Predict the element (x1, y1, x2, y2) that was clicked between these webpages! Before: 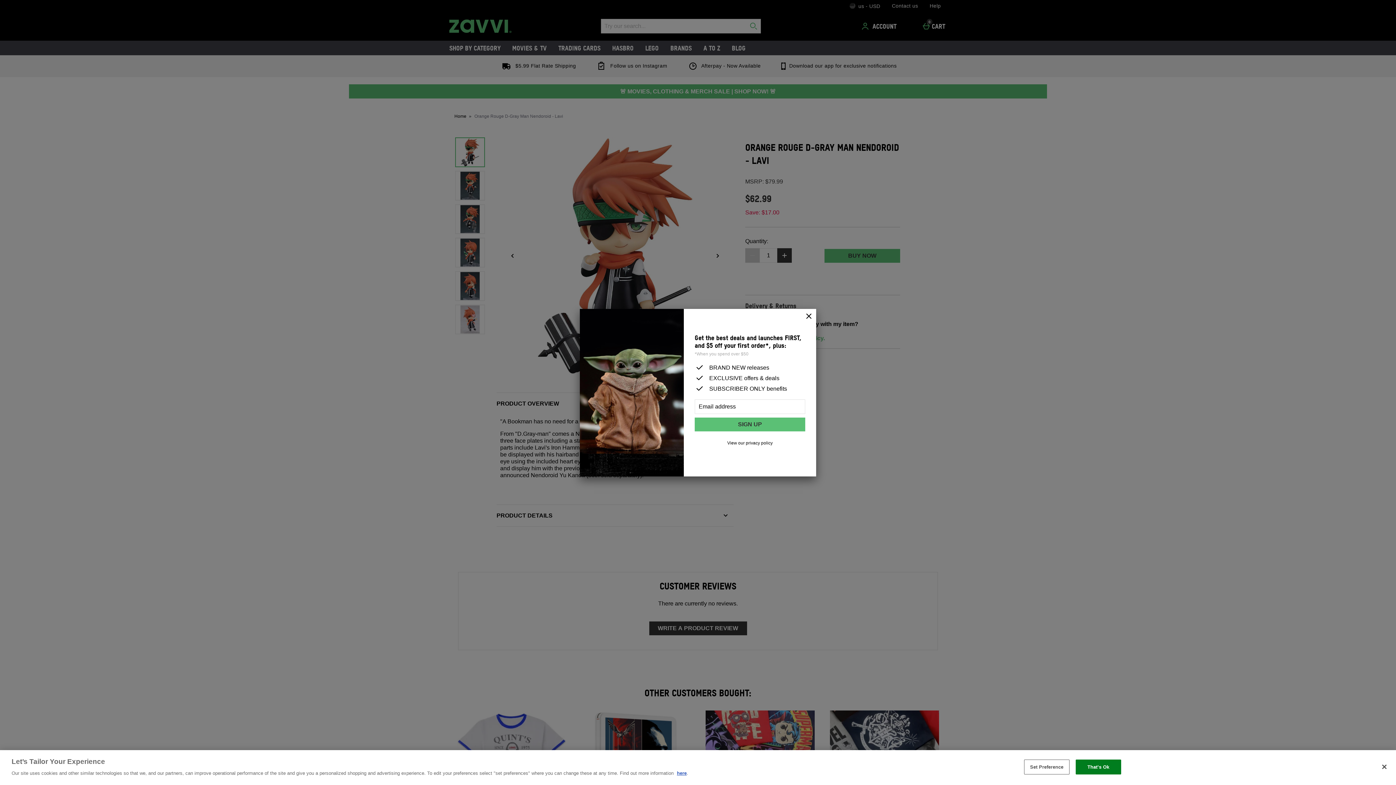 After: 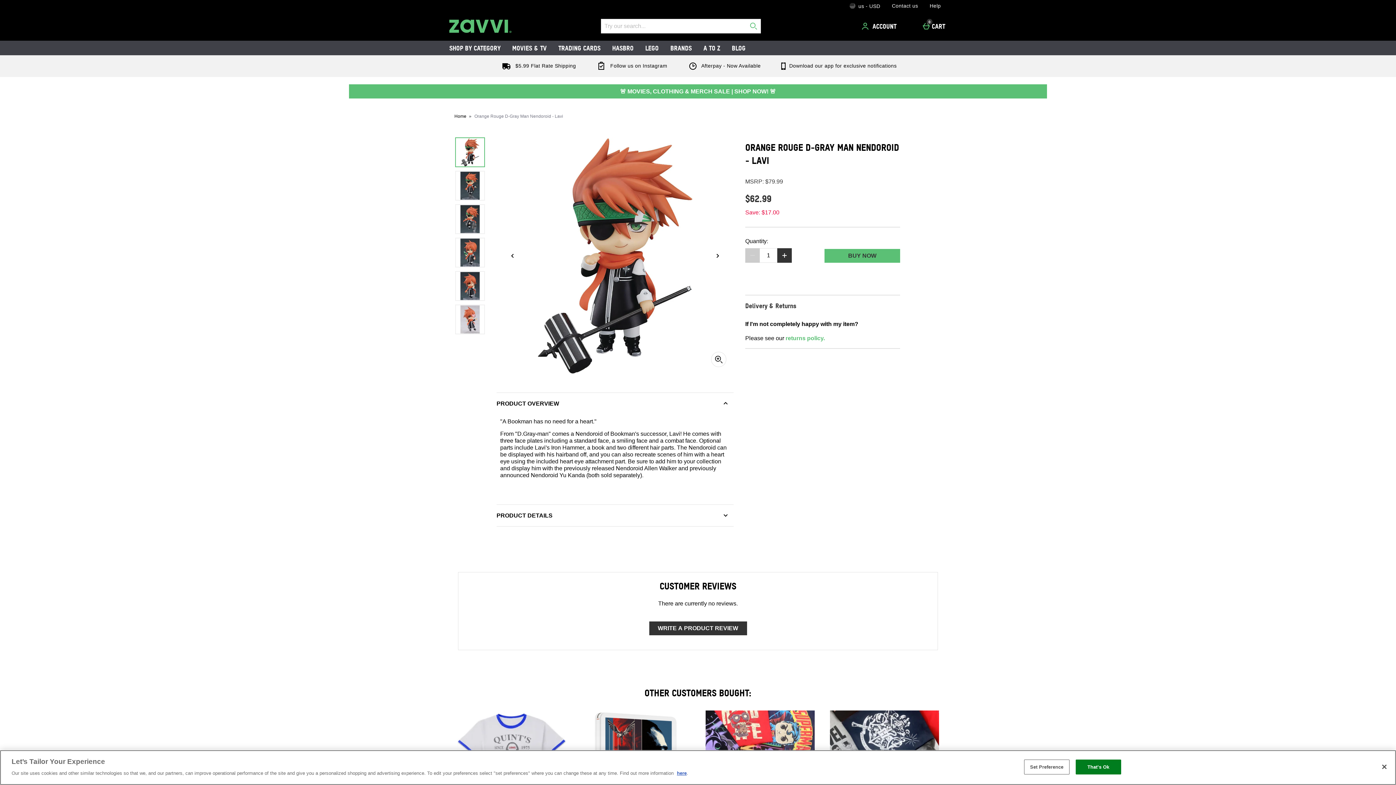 Action: bbox: (801, 308, 816, 324) label: Close